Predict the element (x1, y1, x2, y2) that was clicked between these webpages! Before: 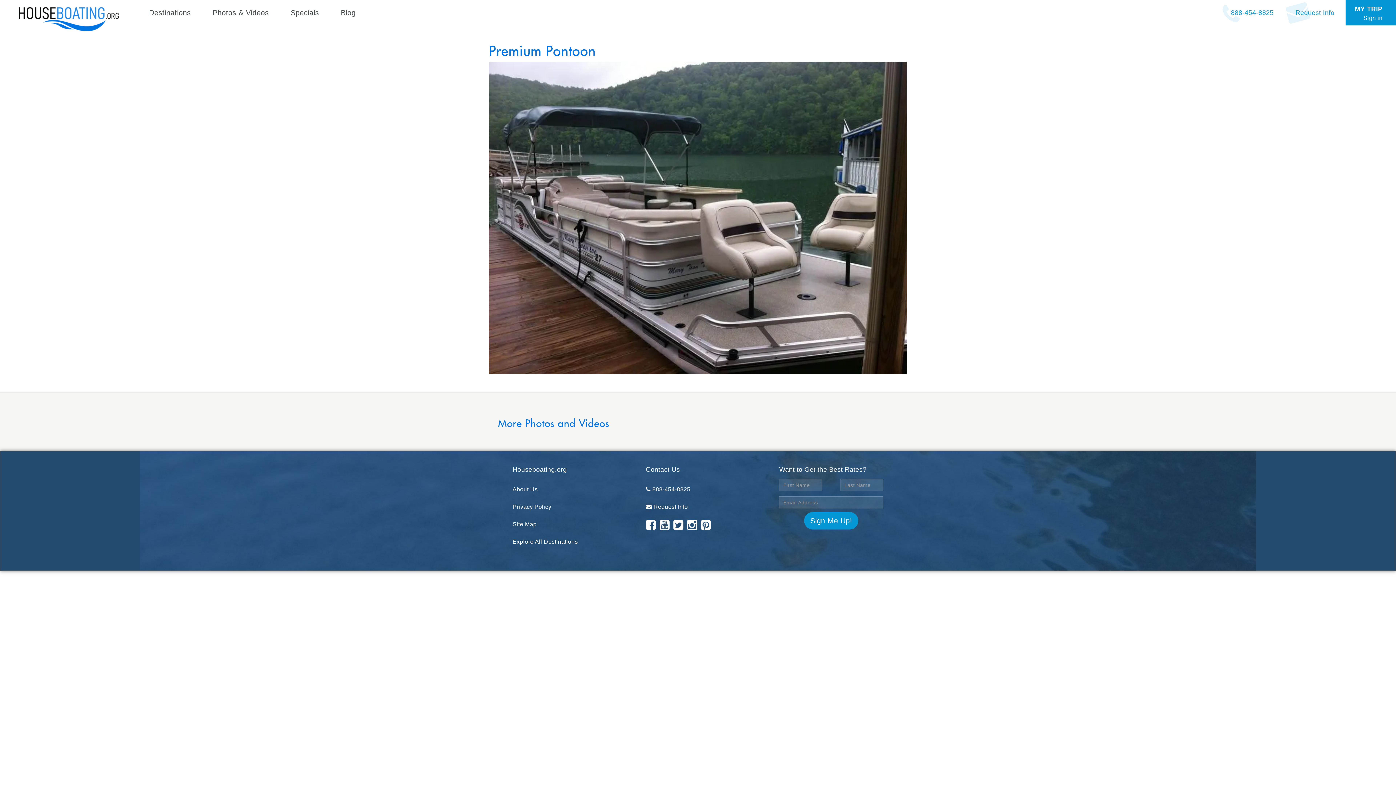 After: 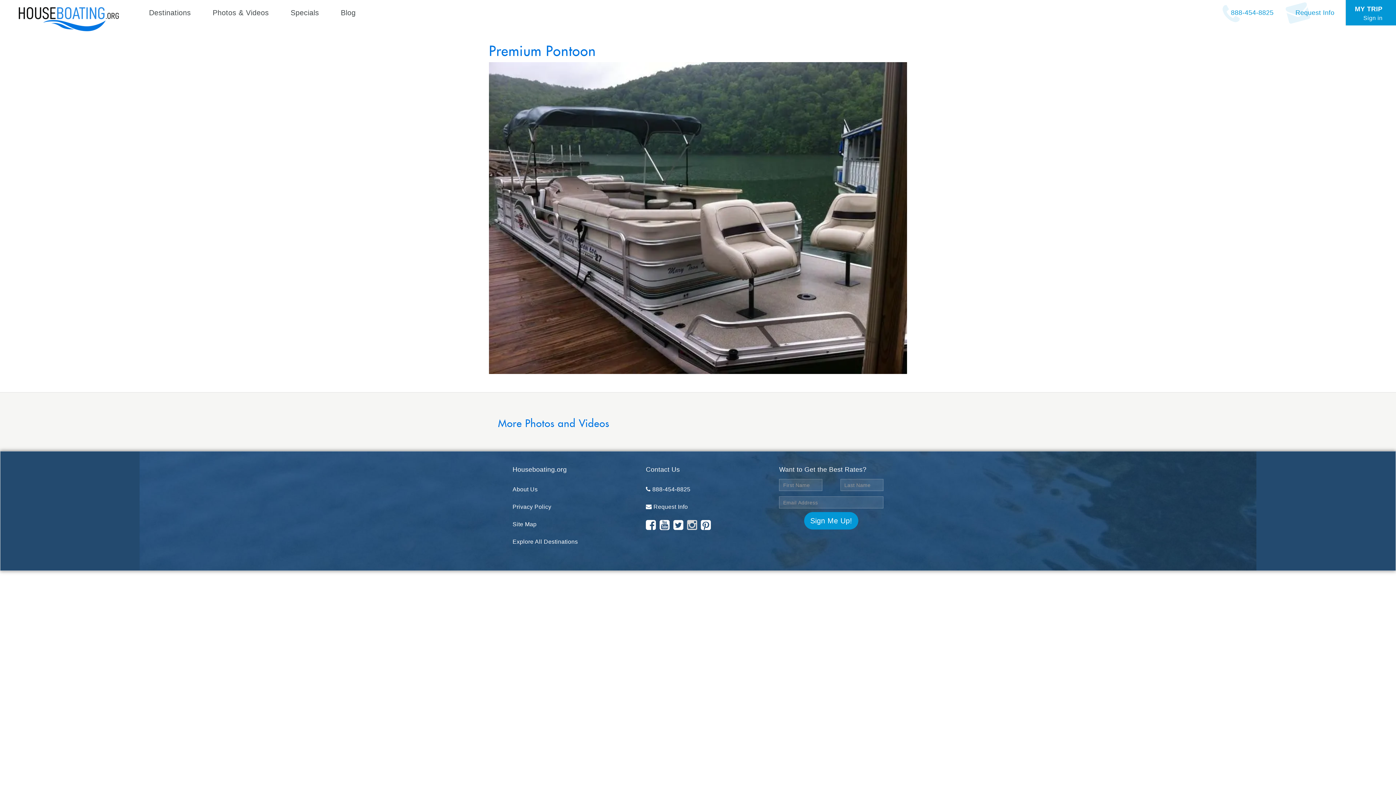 Action: bbox: (683, 516, 697, 536) label: Instagram